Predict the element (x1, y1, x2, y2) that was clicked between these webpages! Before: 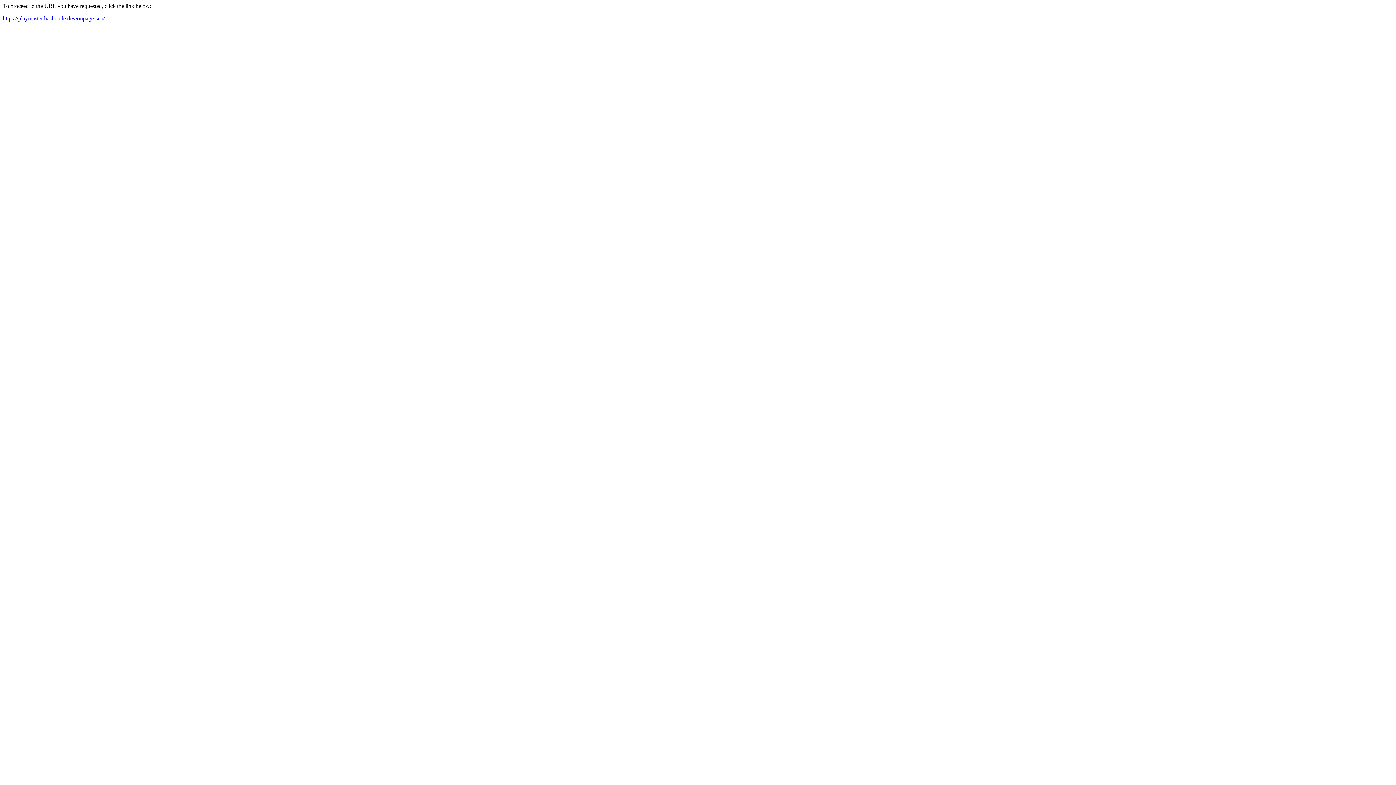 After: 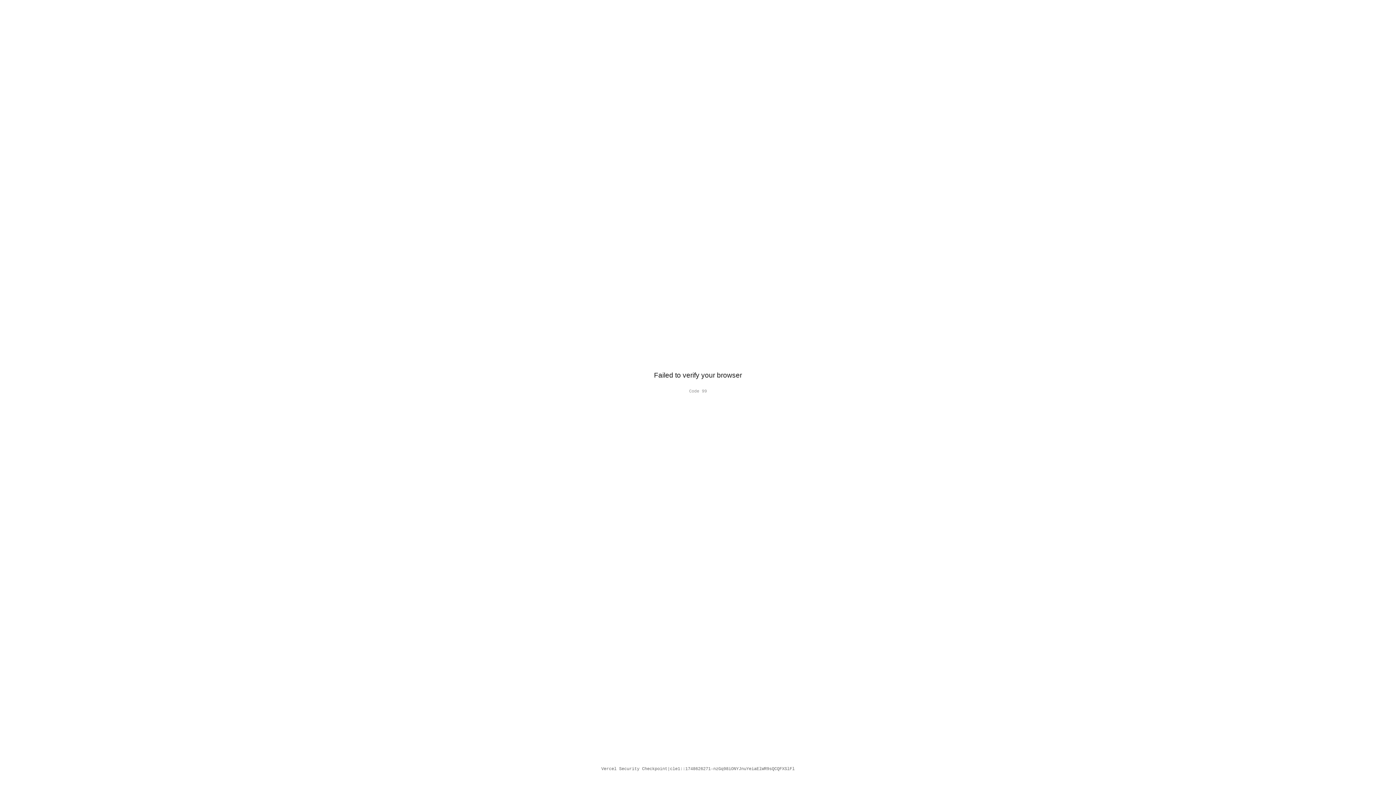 Action: bbox: (2, 15, 104, 21) label: https://playmaster.hashnode.dev/onpage-seo/